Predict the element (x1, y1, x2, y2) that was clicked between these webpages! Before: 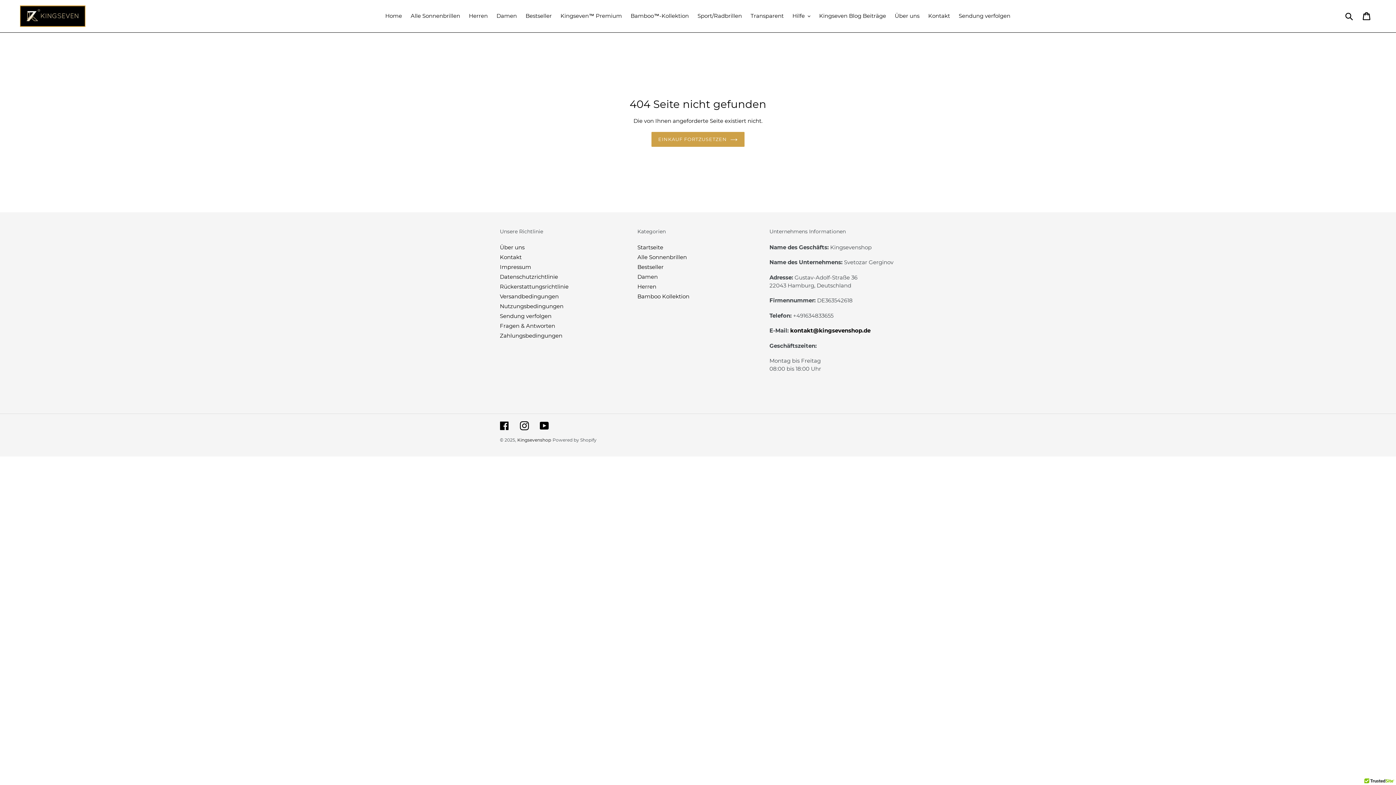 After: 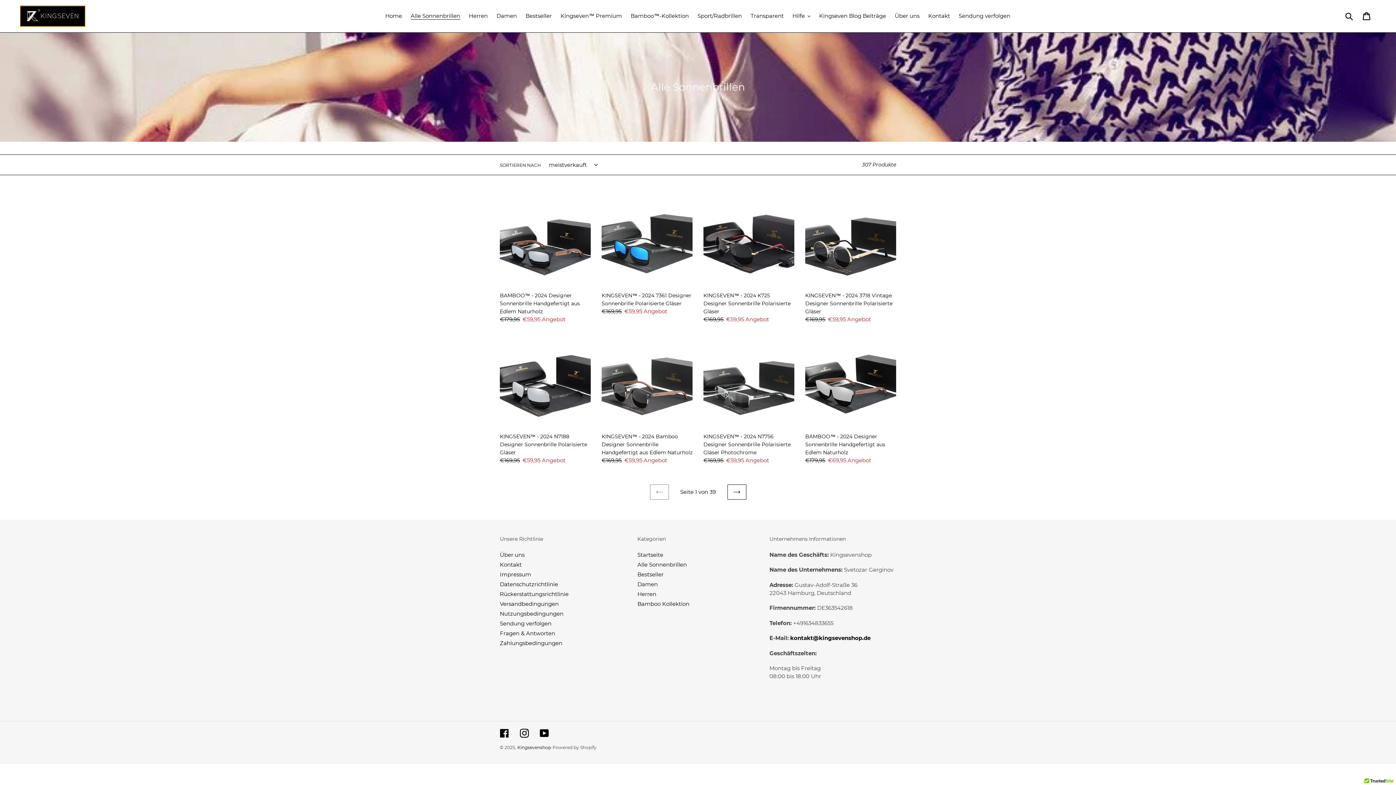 Action: label: Bestseller bbox: (637, 263, 663, 270)